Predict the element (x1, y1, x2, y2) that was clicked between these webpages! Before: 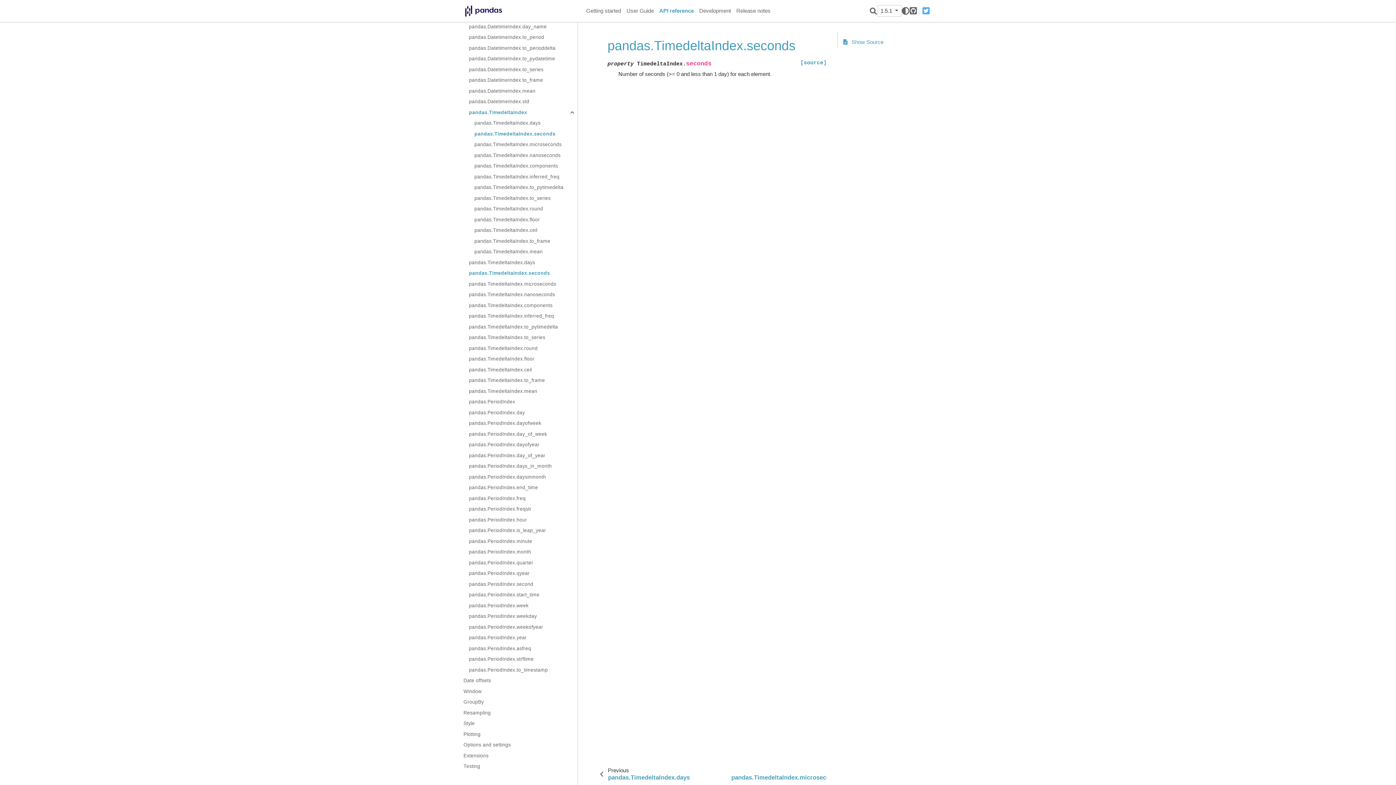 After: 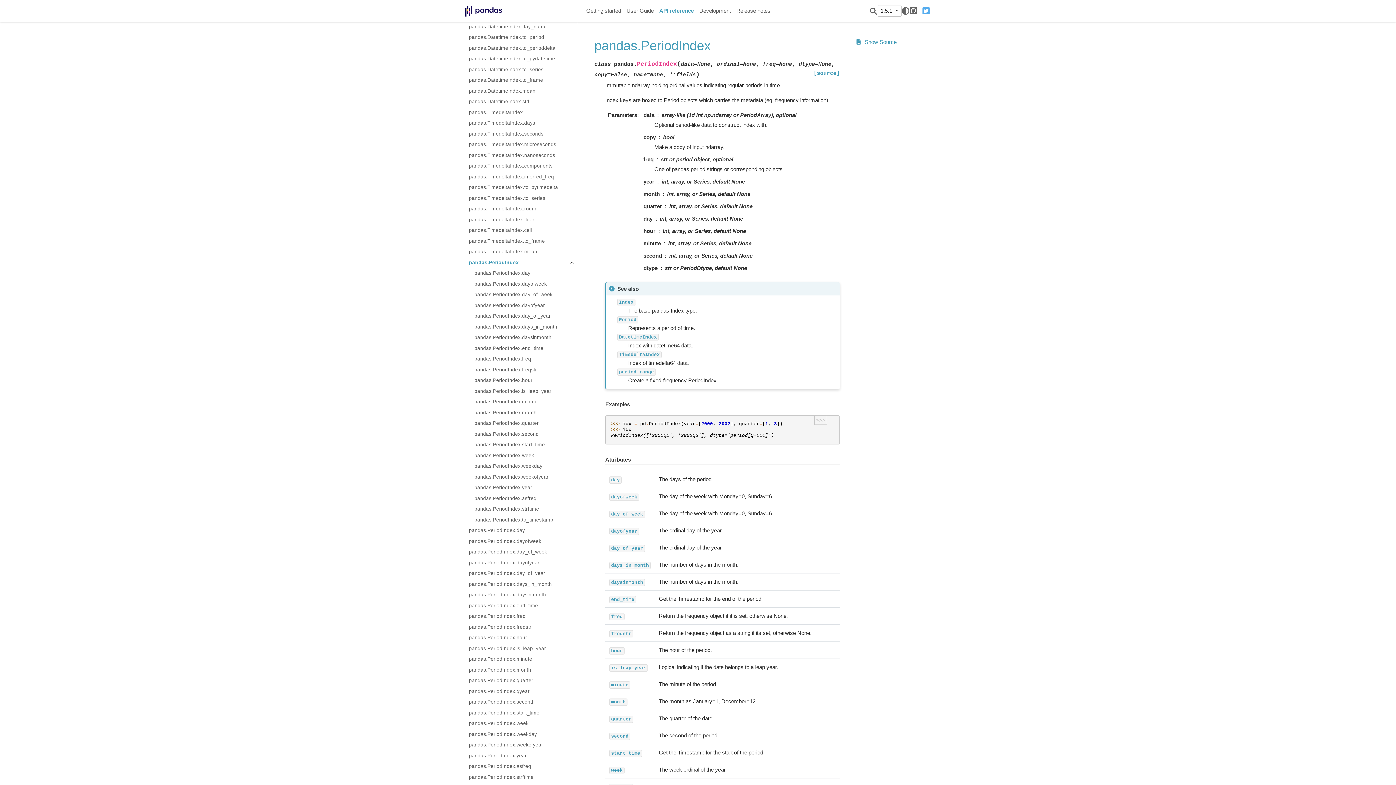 Action: bbox: (469, 396, 577, 407) label: pandas.PeriodIndex